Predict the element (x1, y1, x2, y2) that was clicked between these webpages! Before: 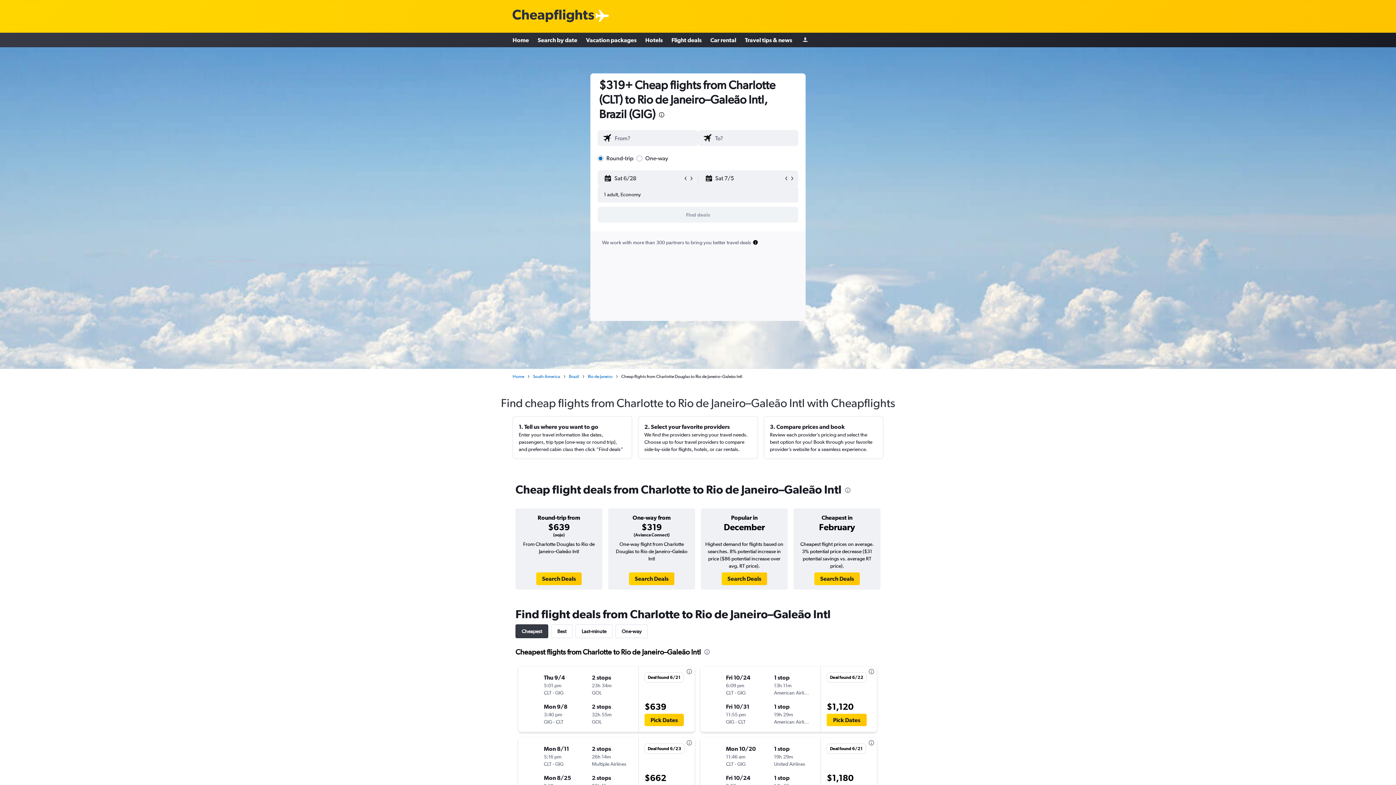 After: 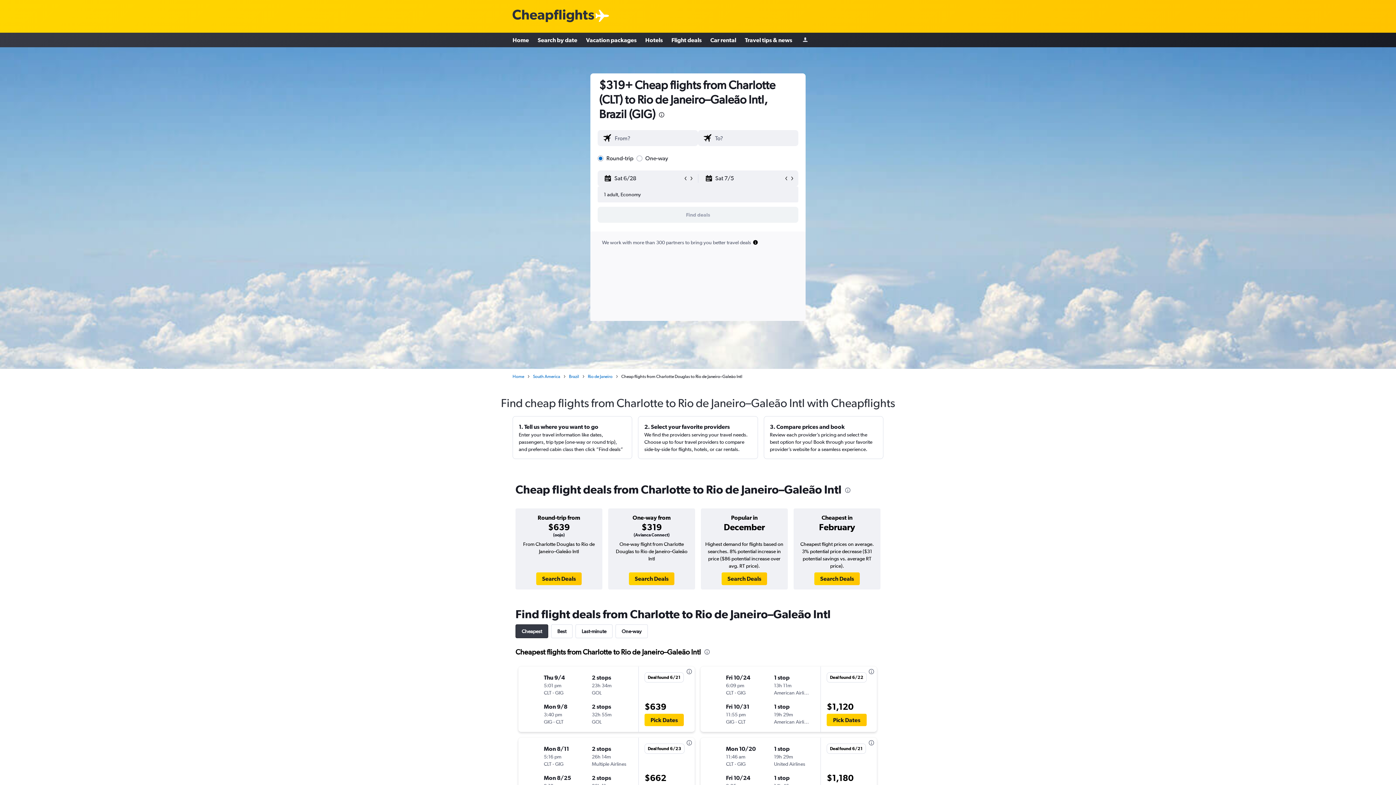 Action: bbox: (515, 624, 548, 638) label: Cheapest